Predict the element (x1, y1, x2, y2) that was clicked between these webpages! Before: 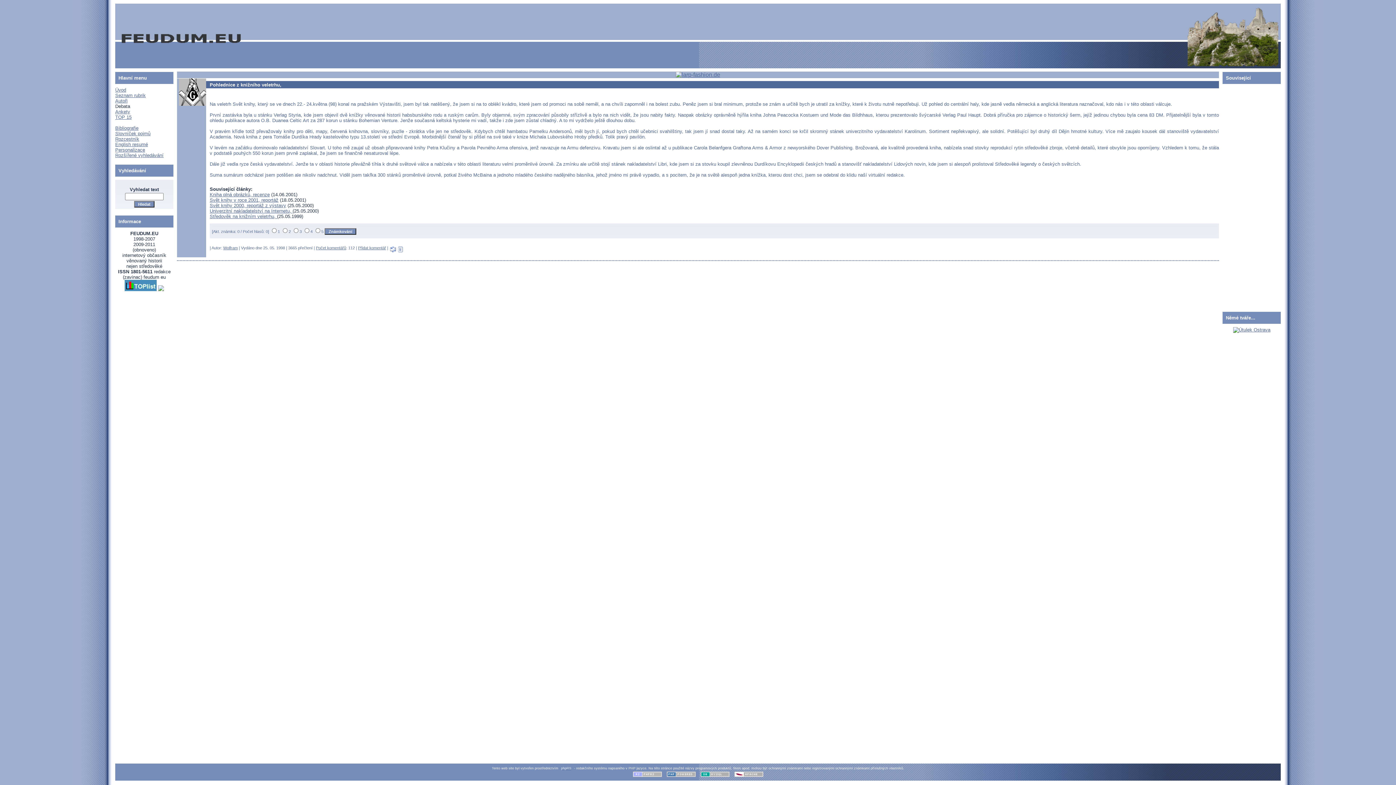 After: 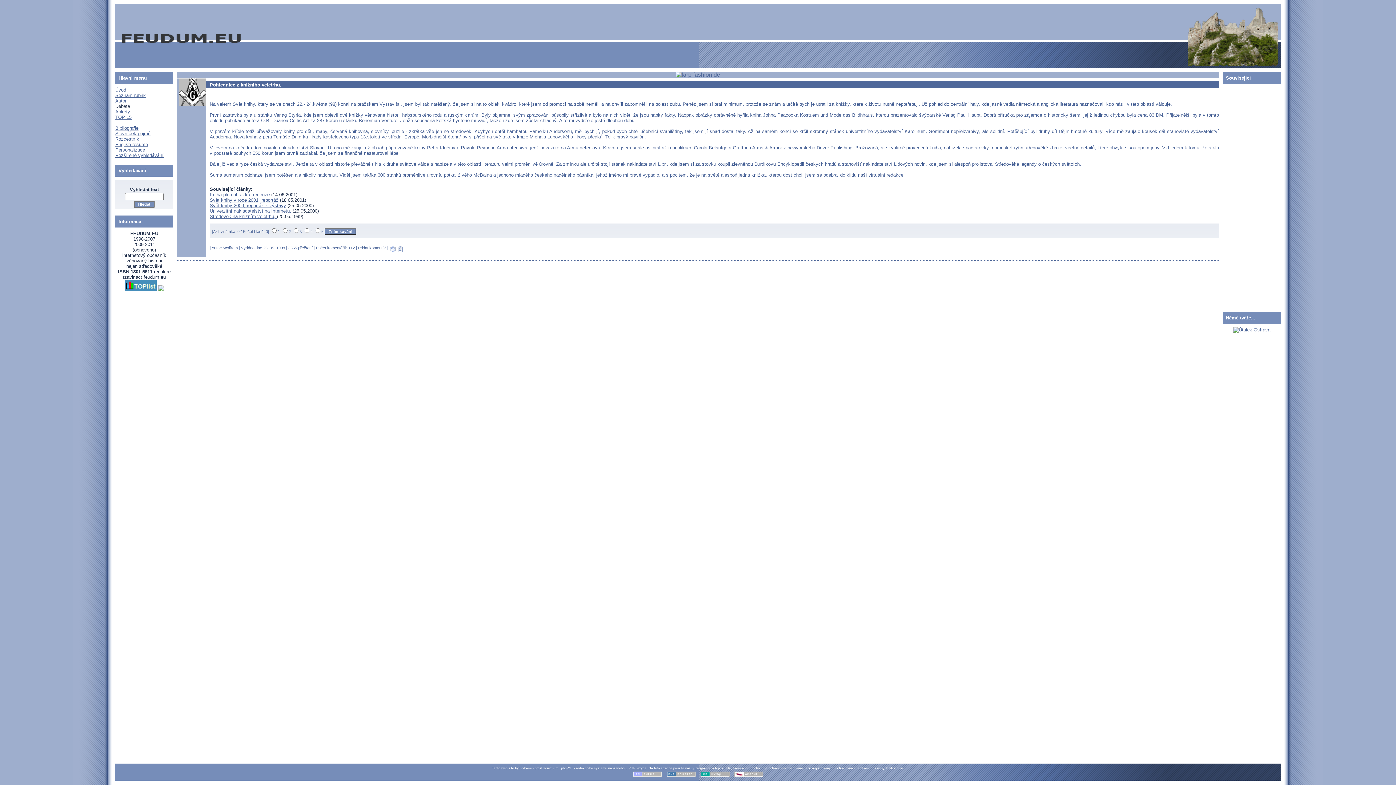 Action: bbox: (389, 245, 396, 250)